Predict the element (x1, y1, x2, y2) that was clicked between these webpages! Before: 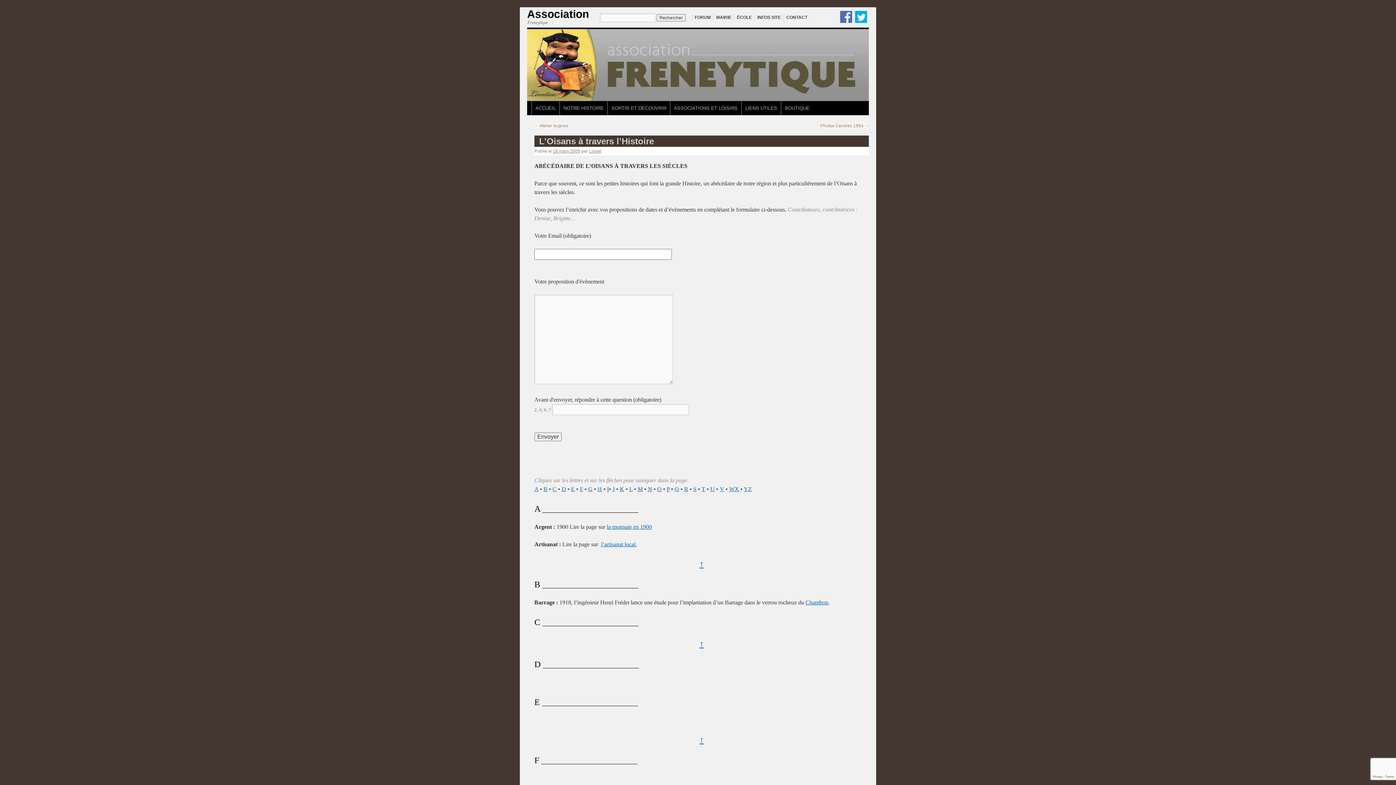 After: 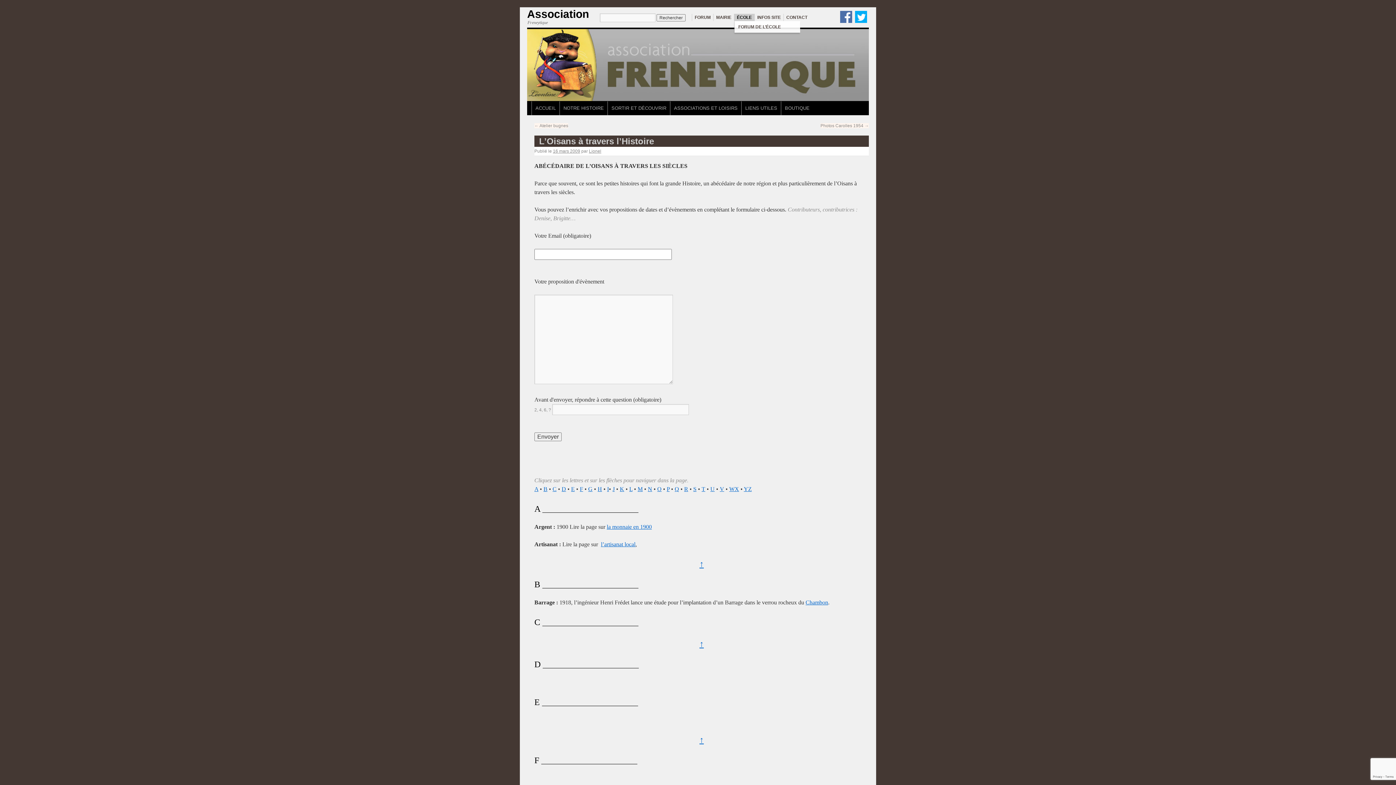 Action: label: ÉCOLE bbox: (734, 13, 754, 21)